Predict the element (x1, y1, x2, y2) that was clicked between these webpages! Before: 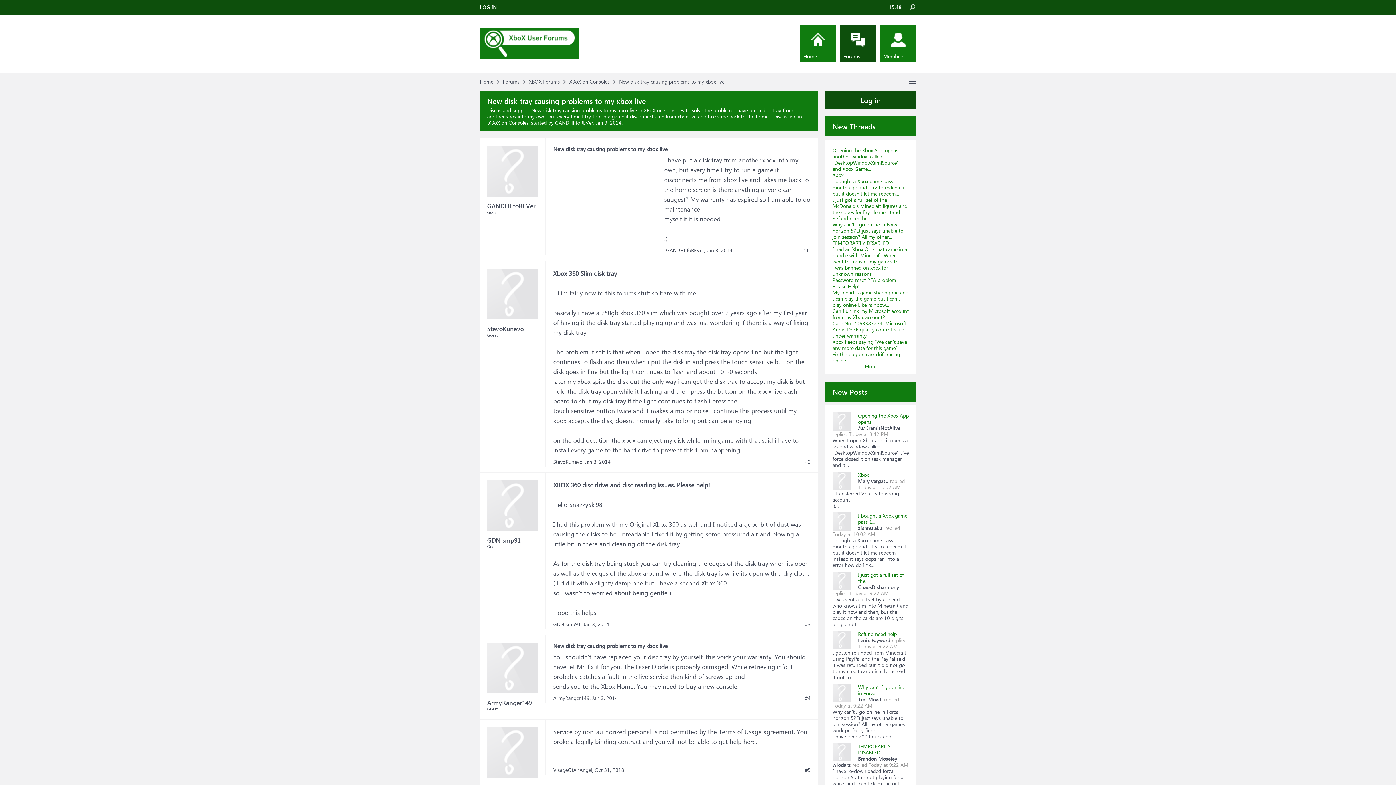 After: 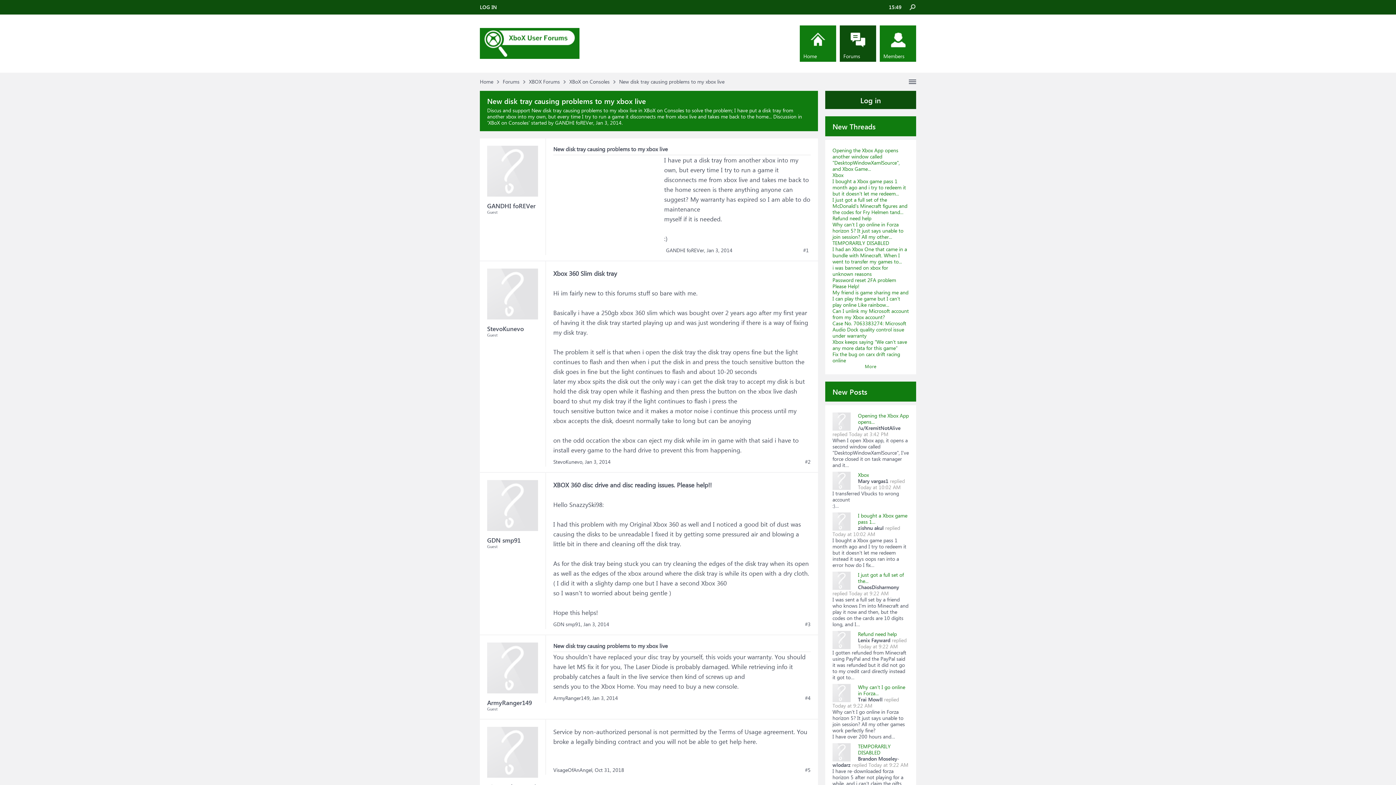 Action: bbox: (487, 699, 538, 706) label: ArmyRanger149